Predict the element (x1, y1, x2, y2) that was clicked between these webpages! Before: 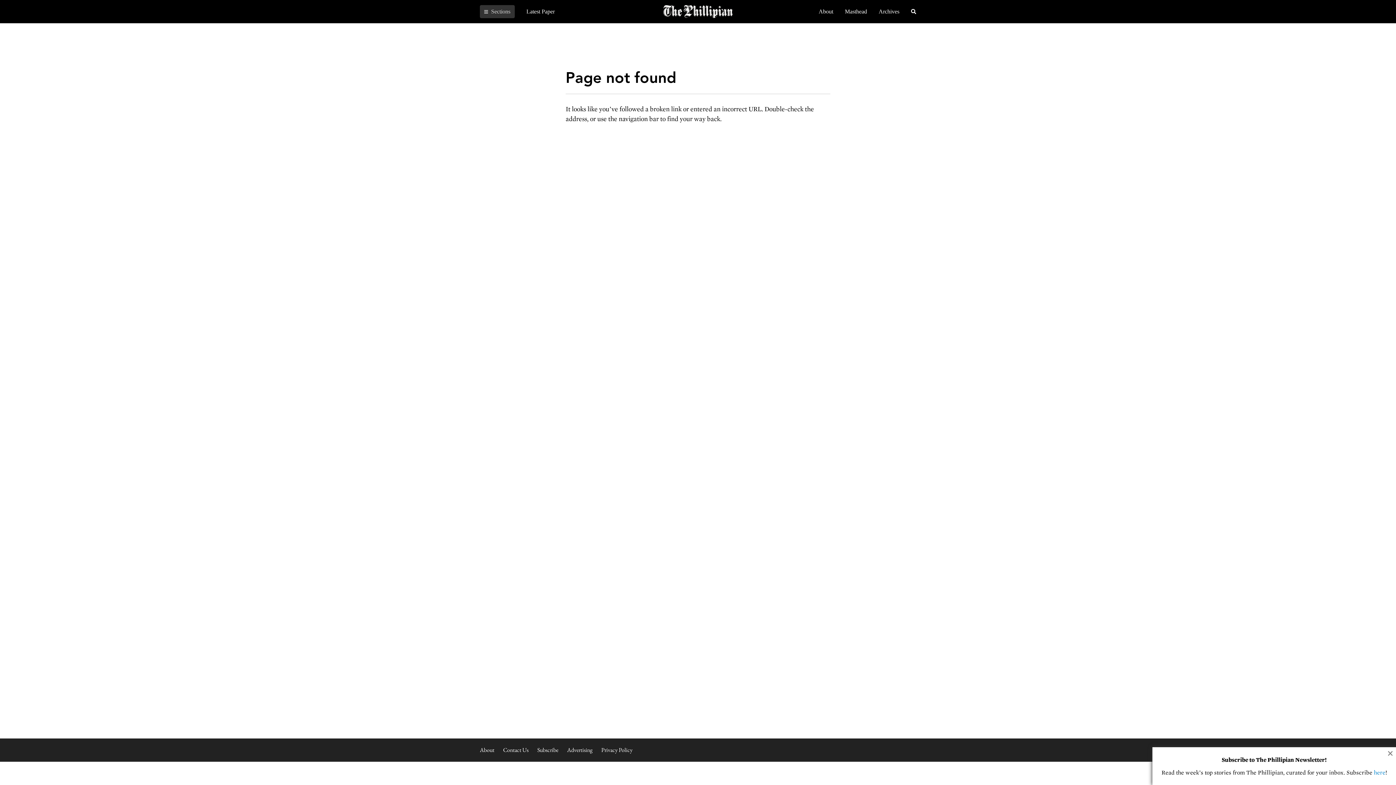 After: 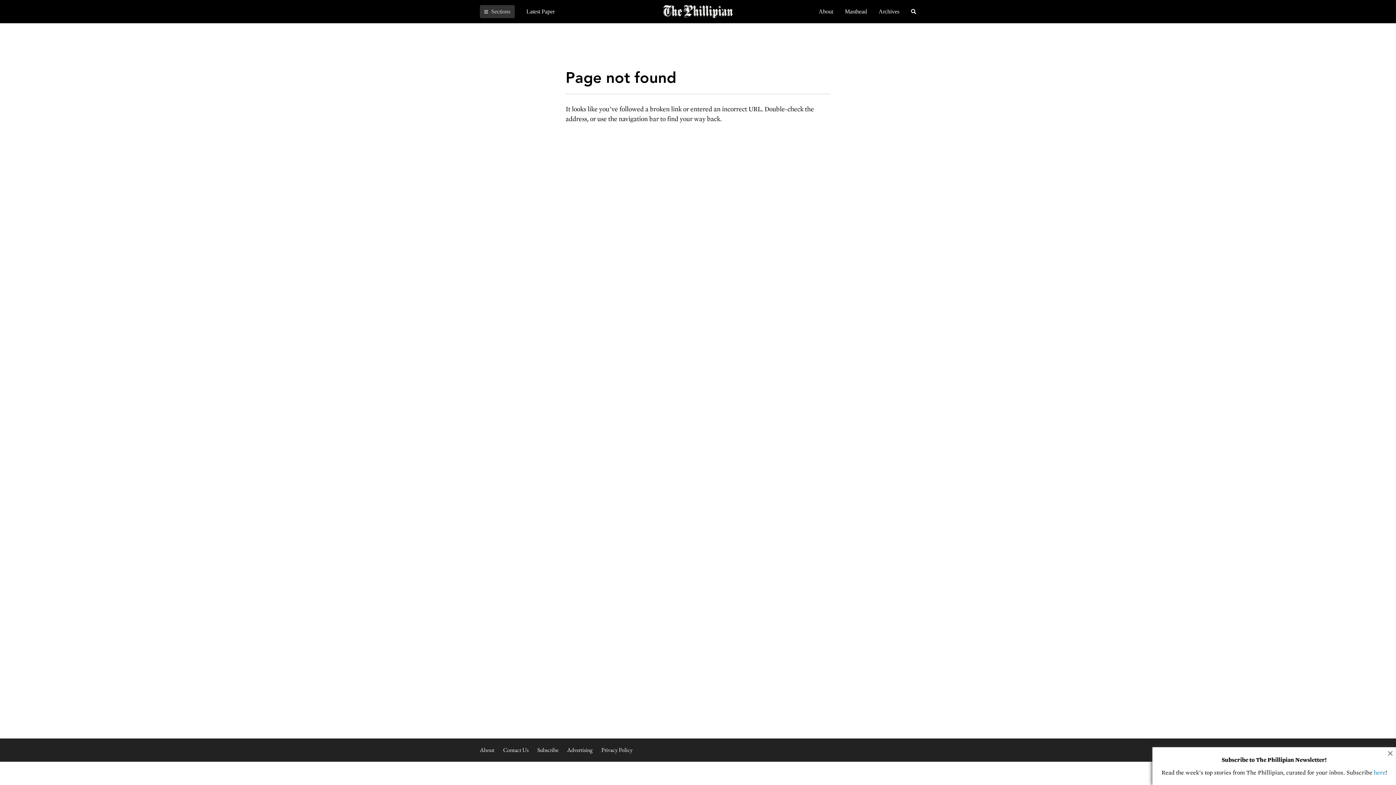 Action: bbox: (567, 746, 592, 754) label: Advertising